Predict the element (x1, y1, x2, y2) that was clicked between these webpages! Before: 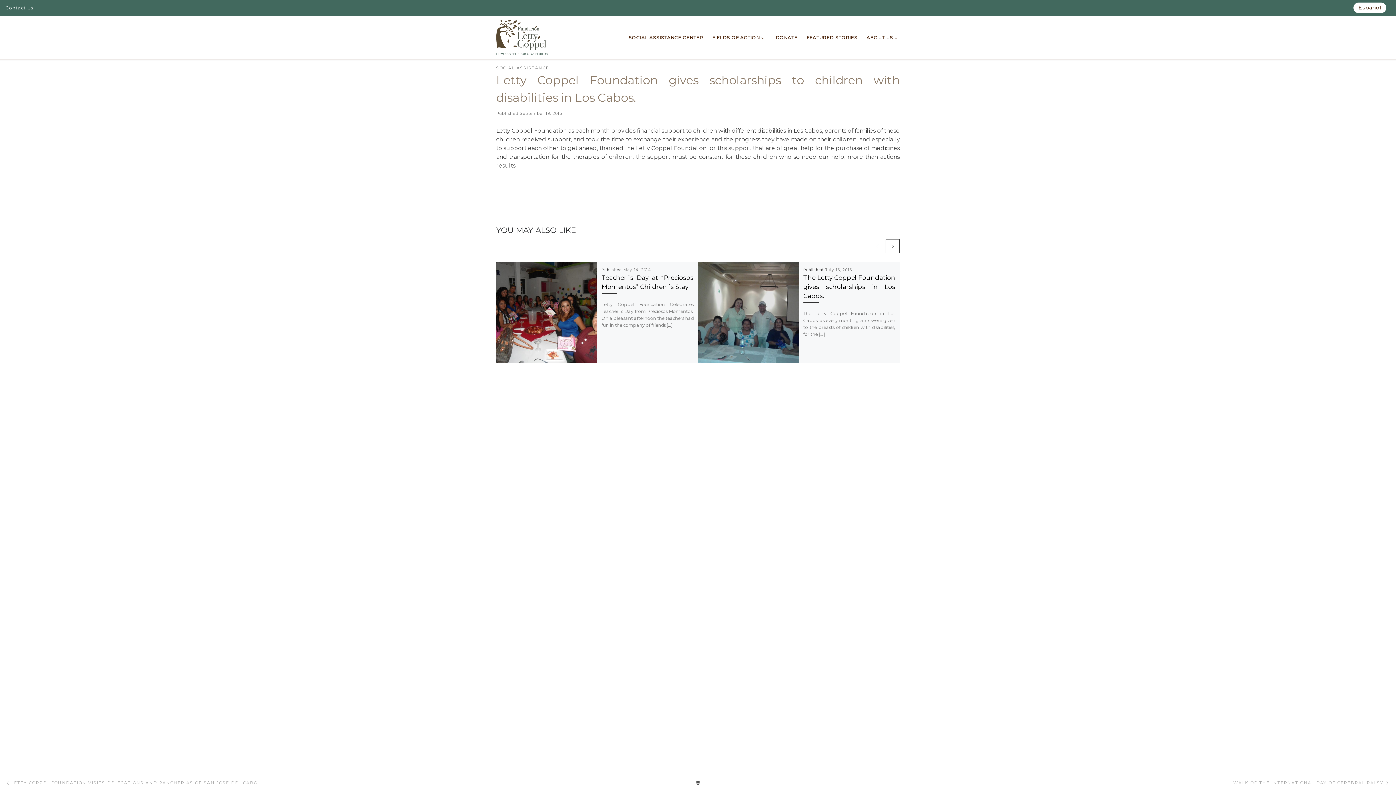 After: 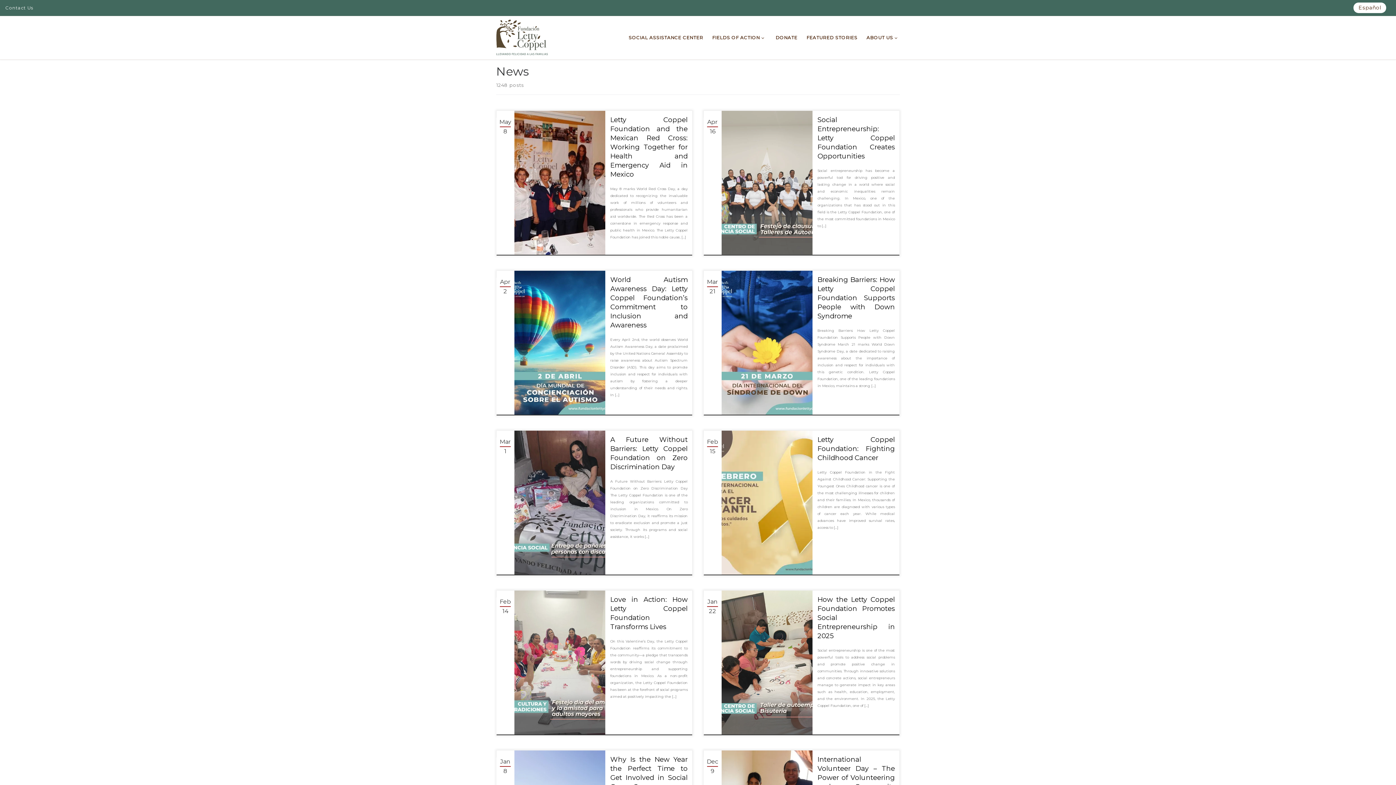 Action: label: FEATURED STORIES bbox: (804, 30, 859, 44)